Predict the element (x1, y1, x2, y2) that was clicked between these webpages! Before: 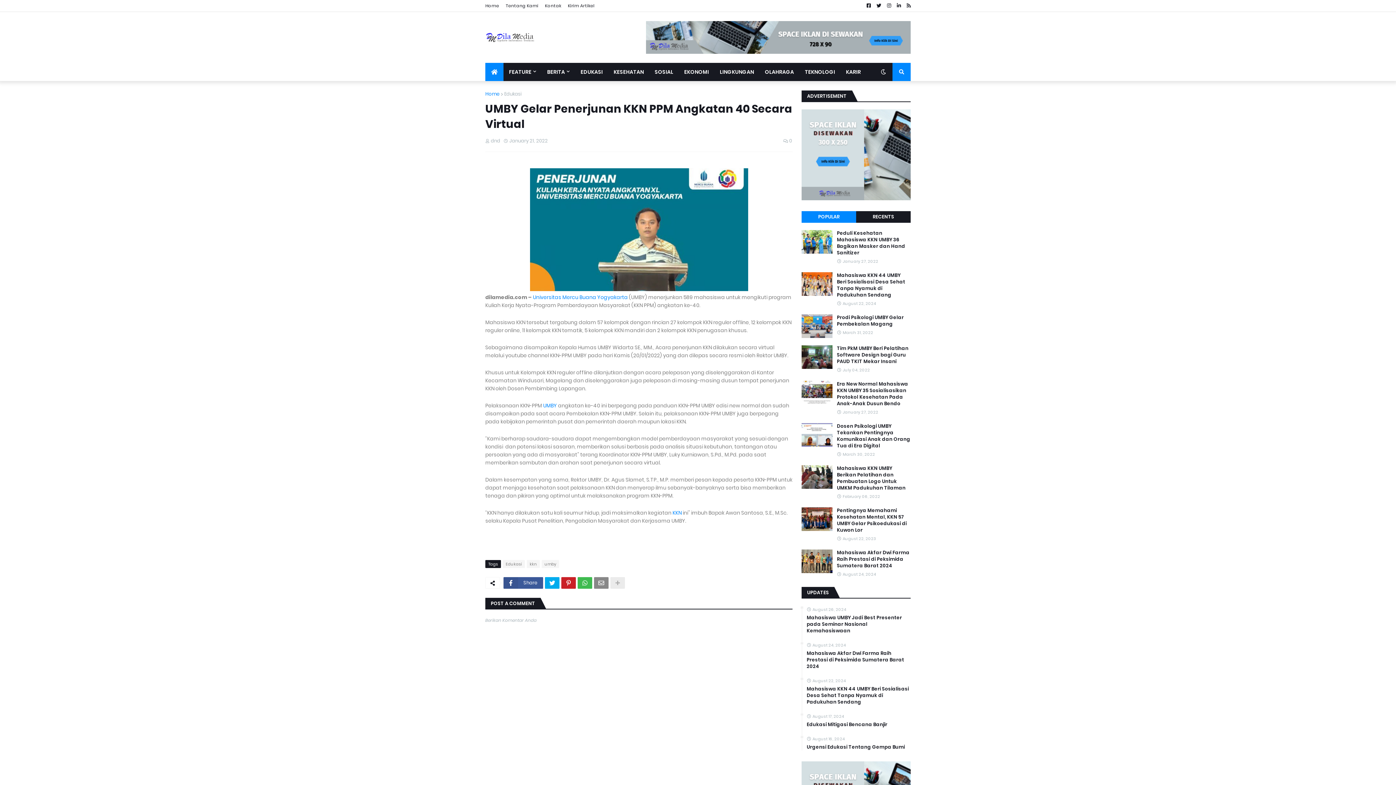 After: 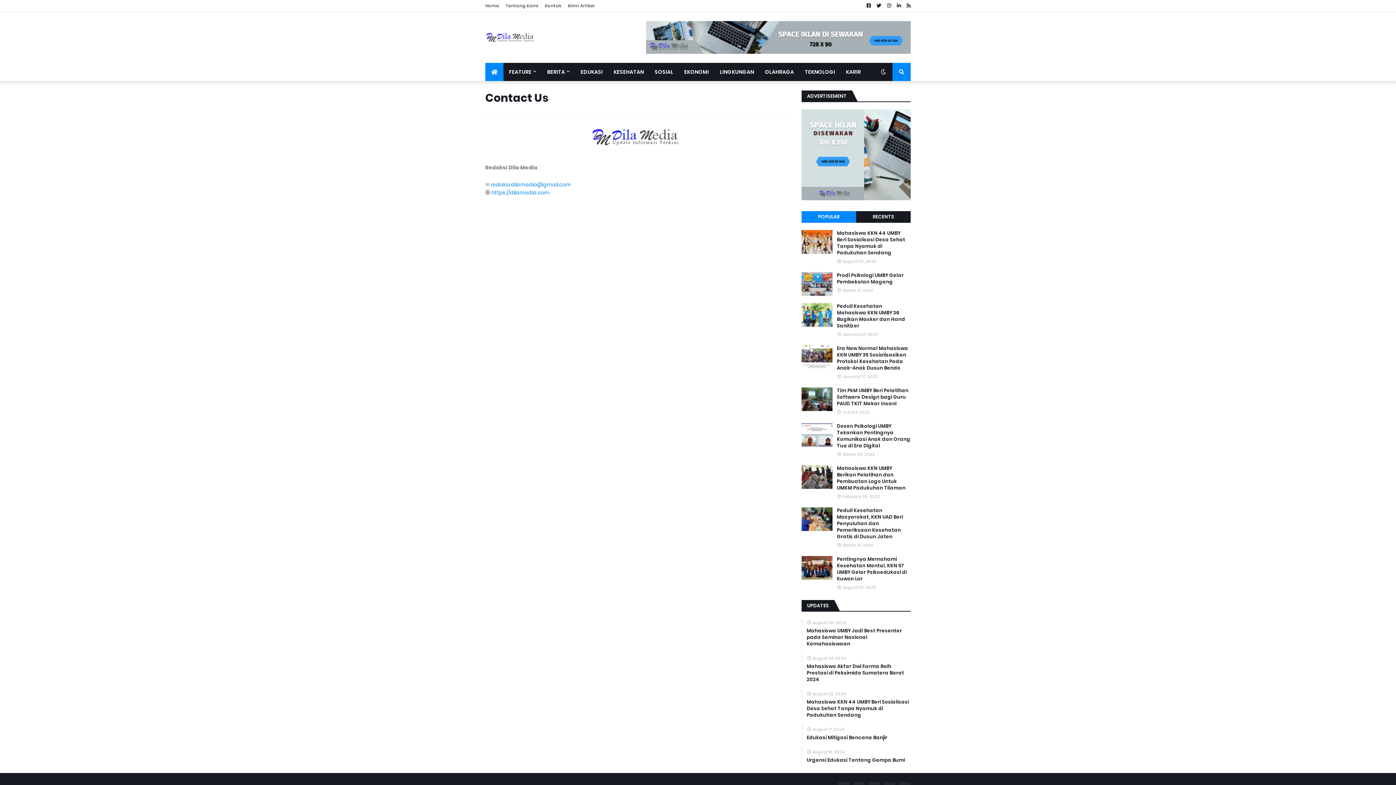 Action: label: Kontak bbox: (545, 0, 561, 11)